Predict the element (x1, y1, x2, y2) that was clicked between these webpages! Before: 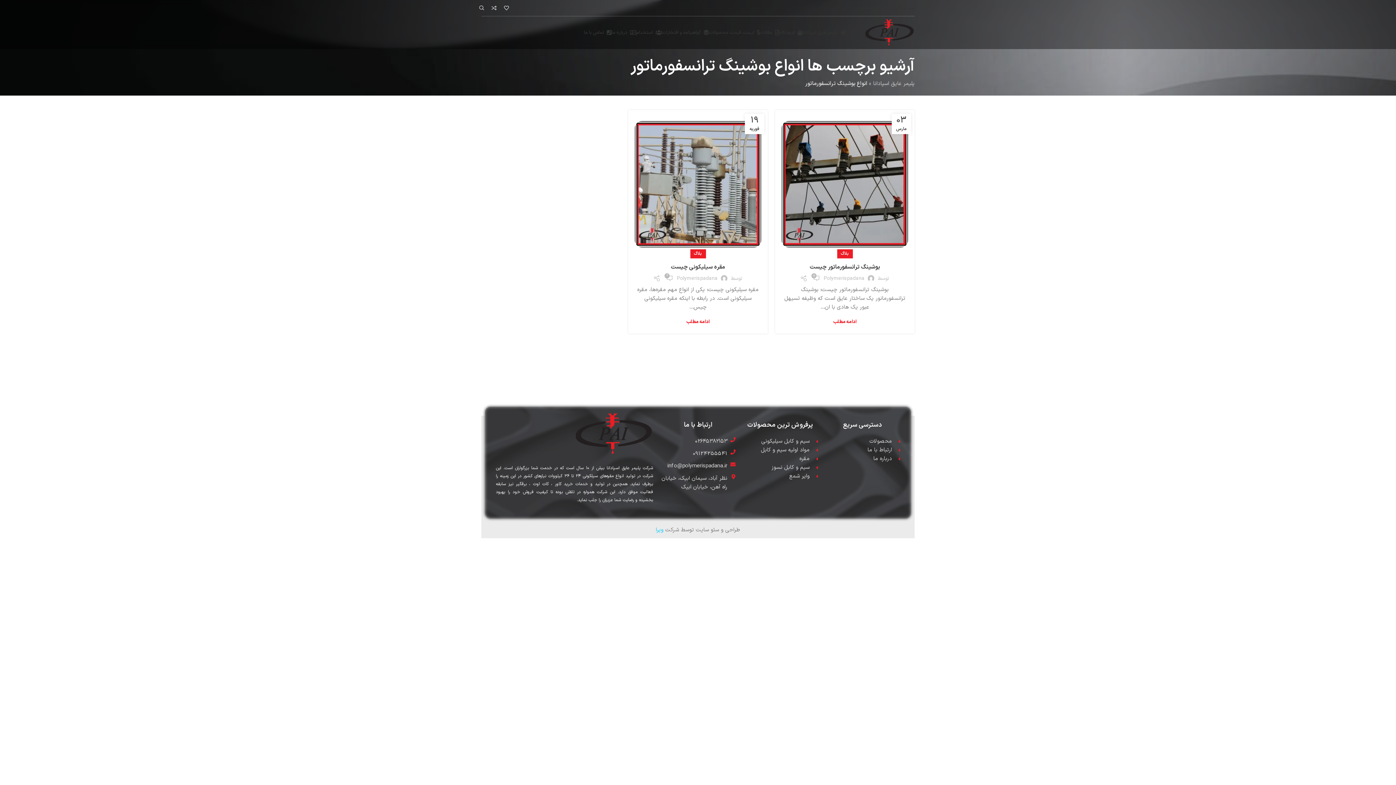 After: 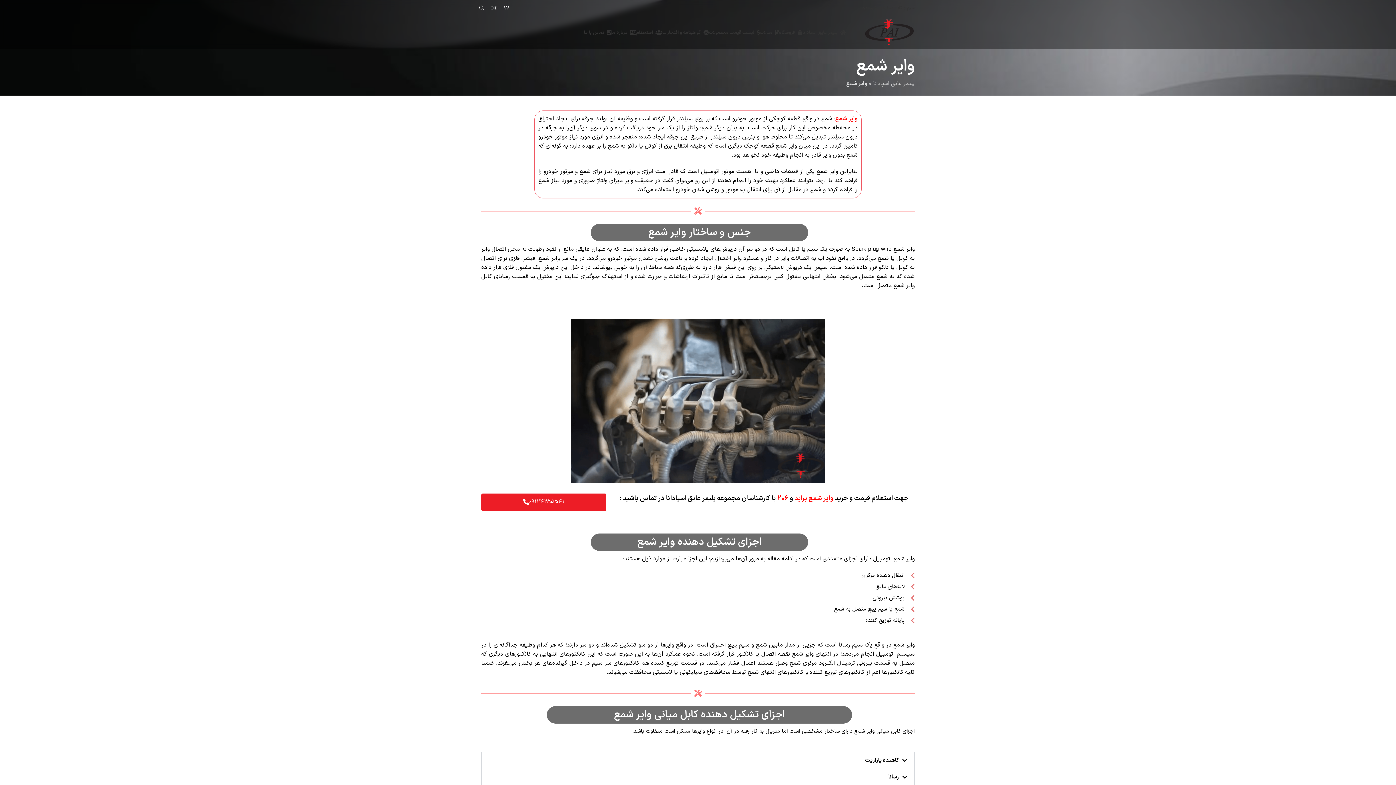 Action: label: وایر شمع bbox: (742, 472, 818, 481)